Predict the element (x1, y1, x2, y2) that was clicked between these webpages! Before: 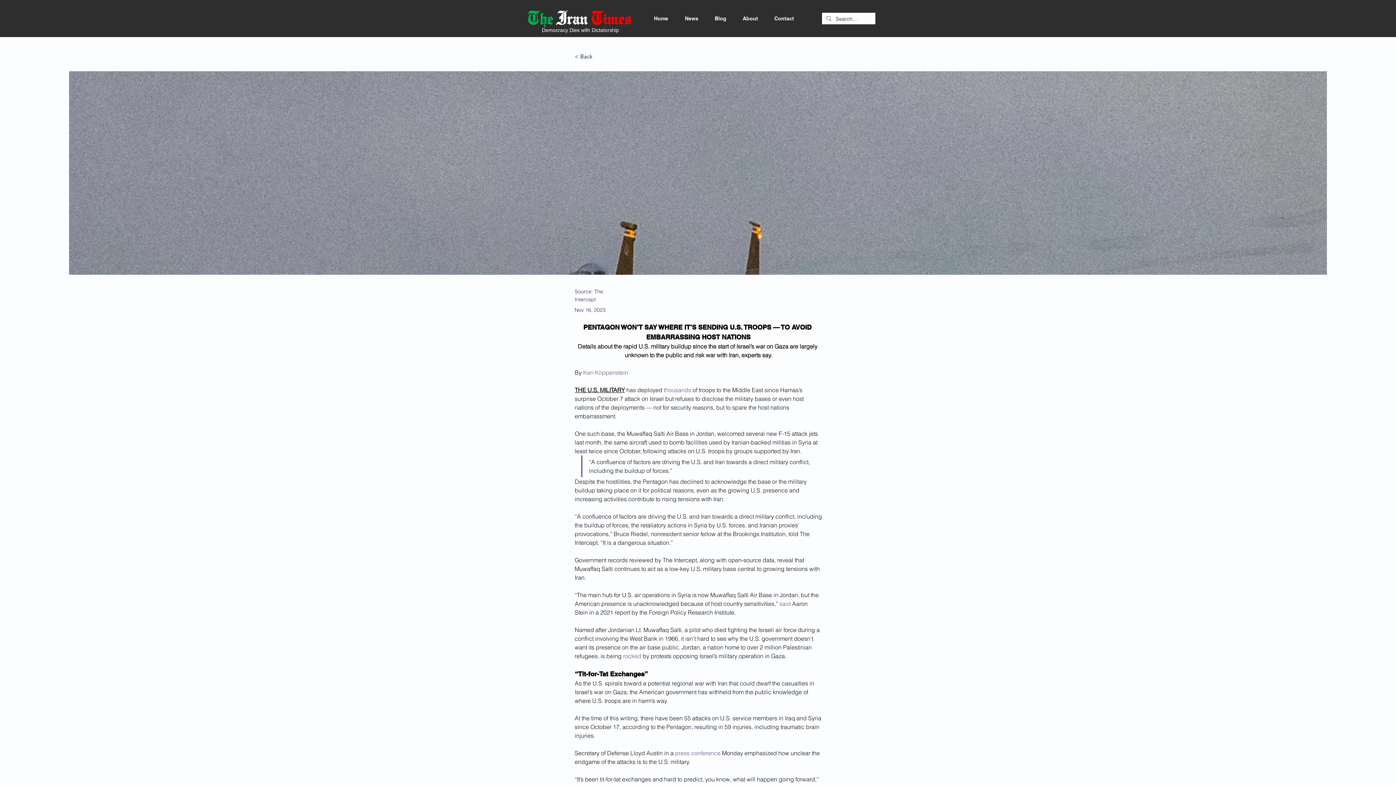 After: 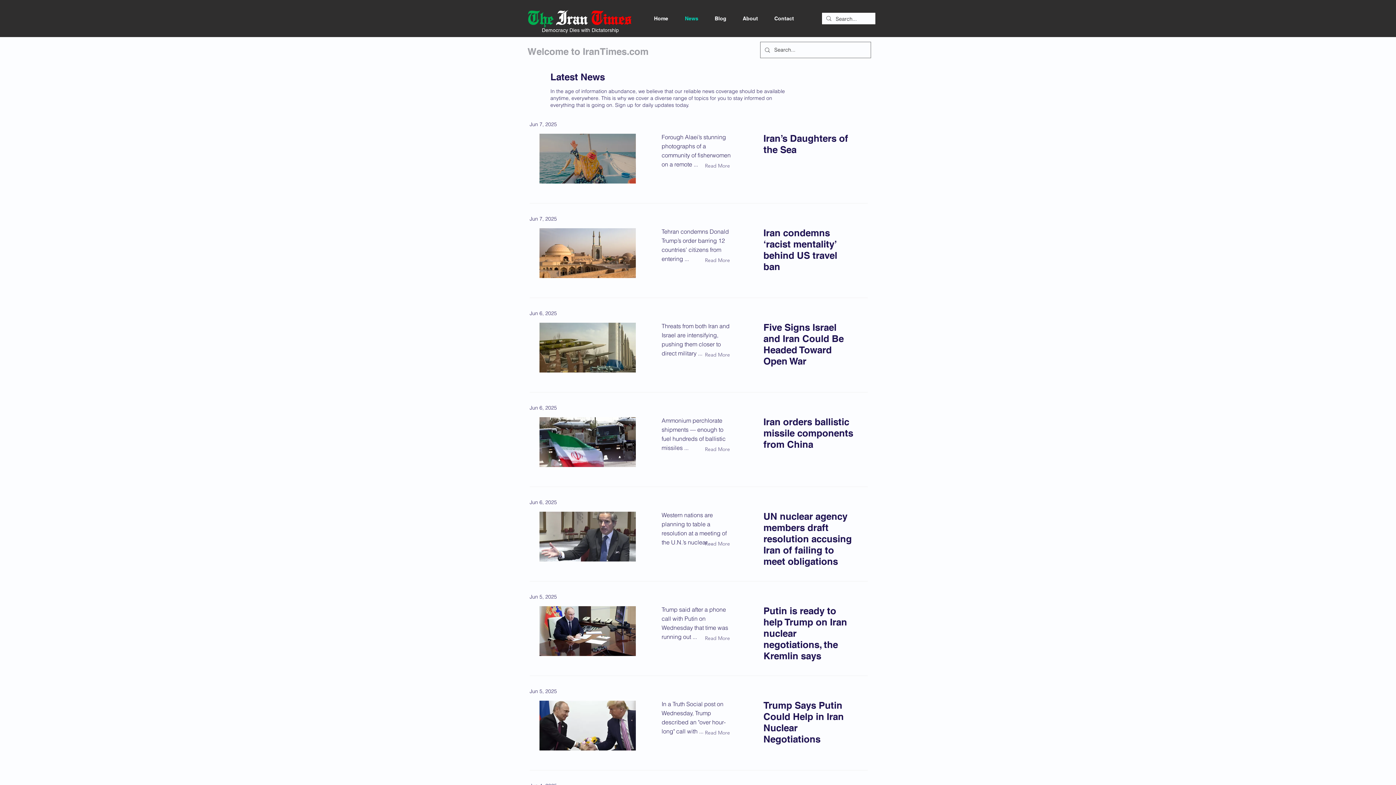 Action: bbox: (574, 51, 622, 61) label: < Back